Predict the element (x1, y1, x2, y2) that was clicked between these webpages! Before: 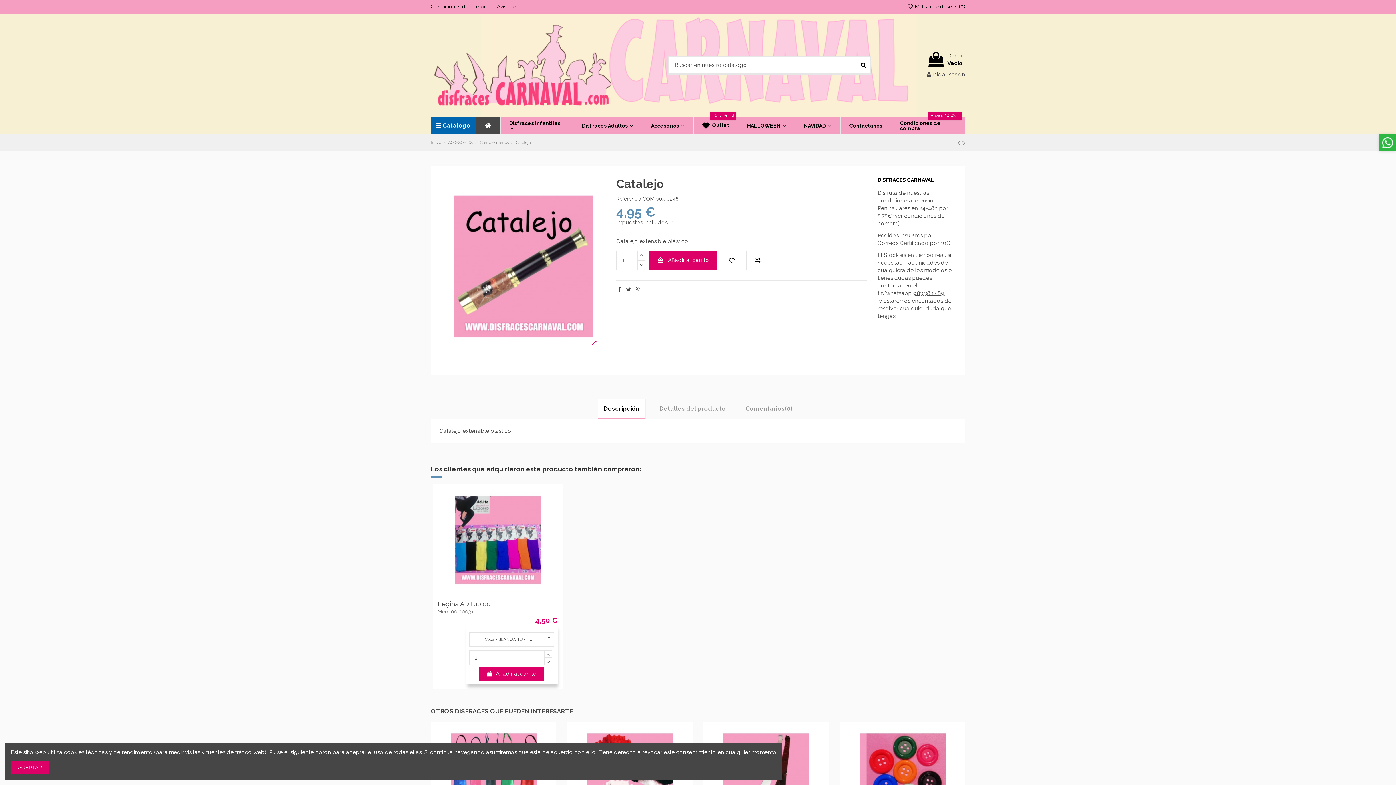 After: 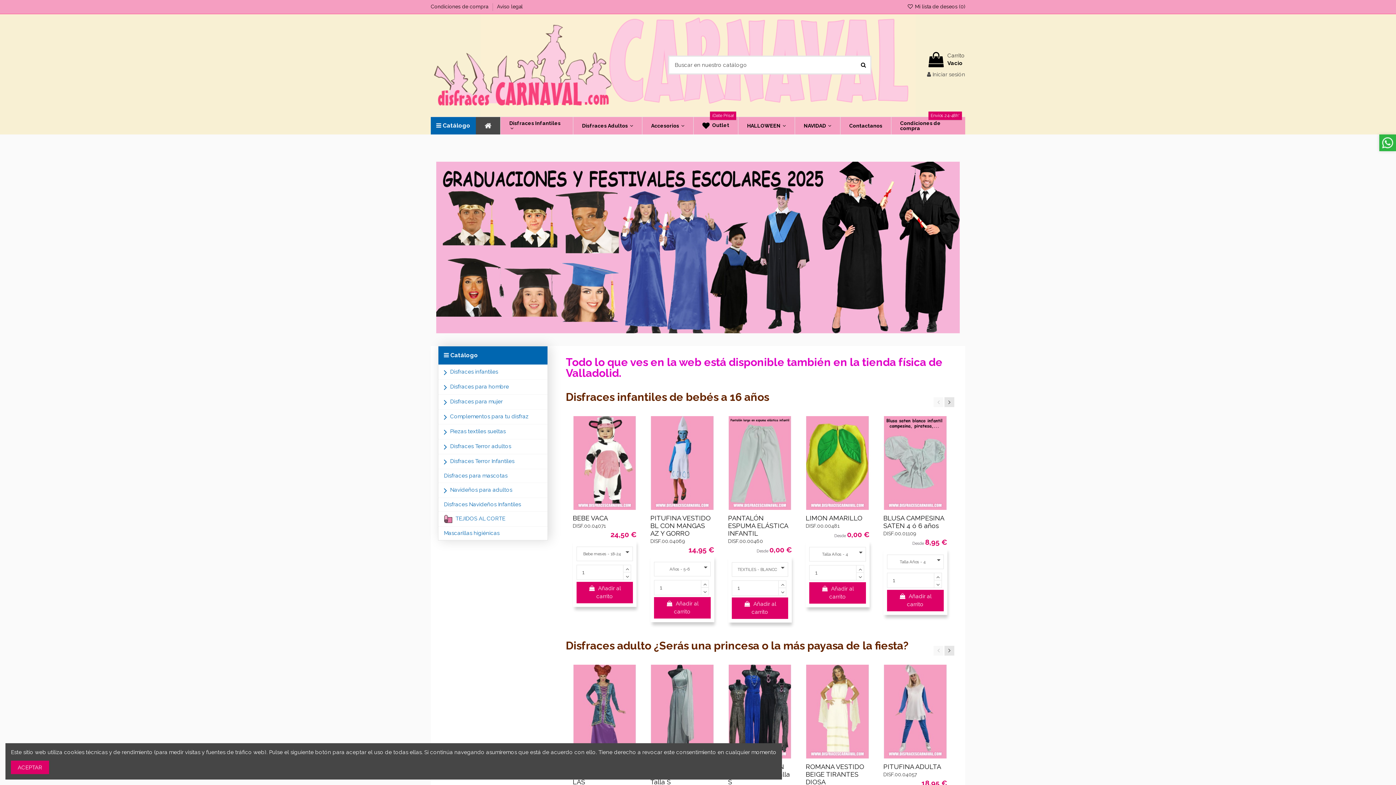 Action: label: NAVIDAD  bbox: (794, 117, 840, 134)